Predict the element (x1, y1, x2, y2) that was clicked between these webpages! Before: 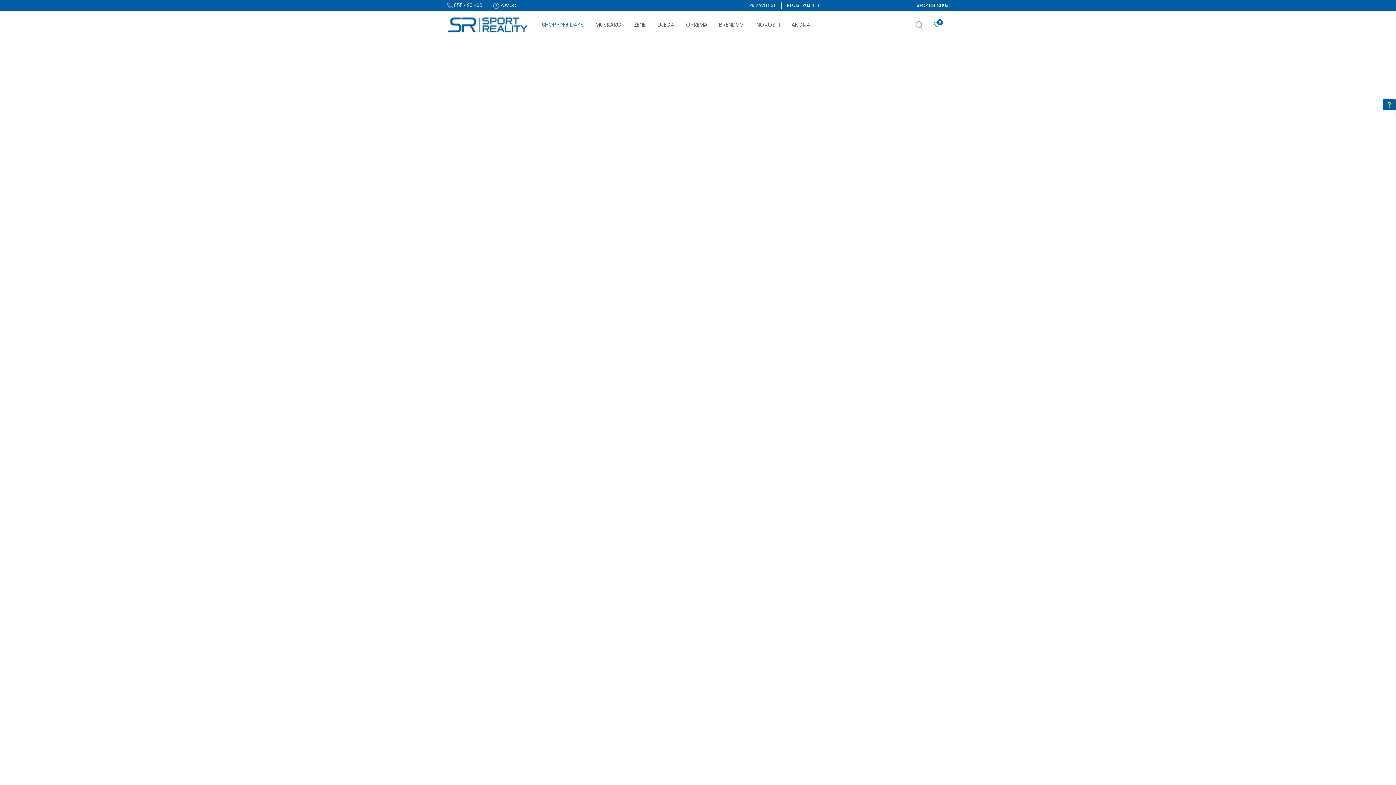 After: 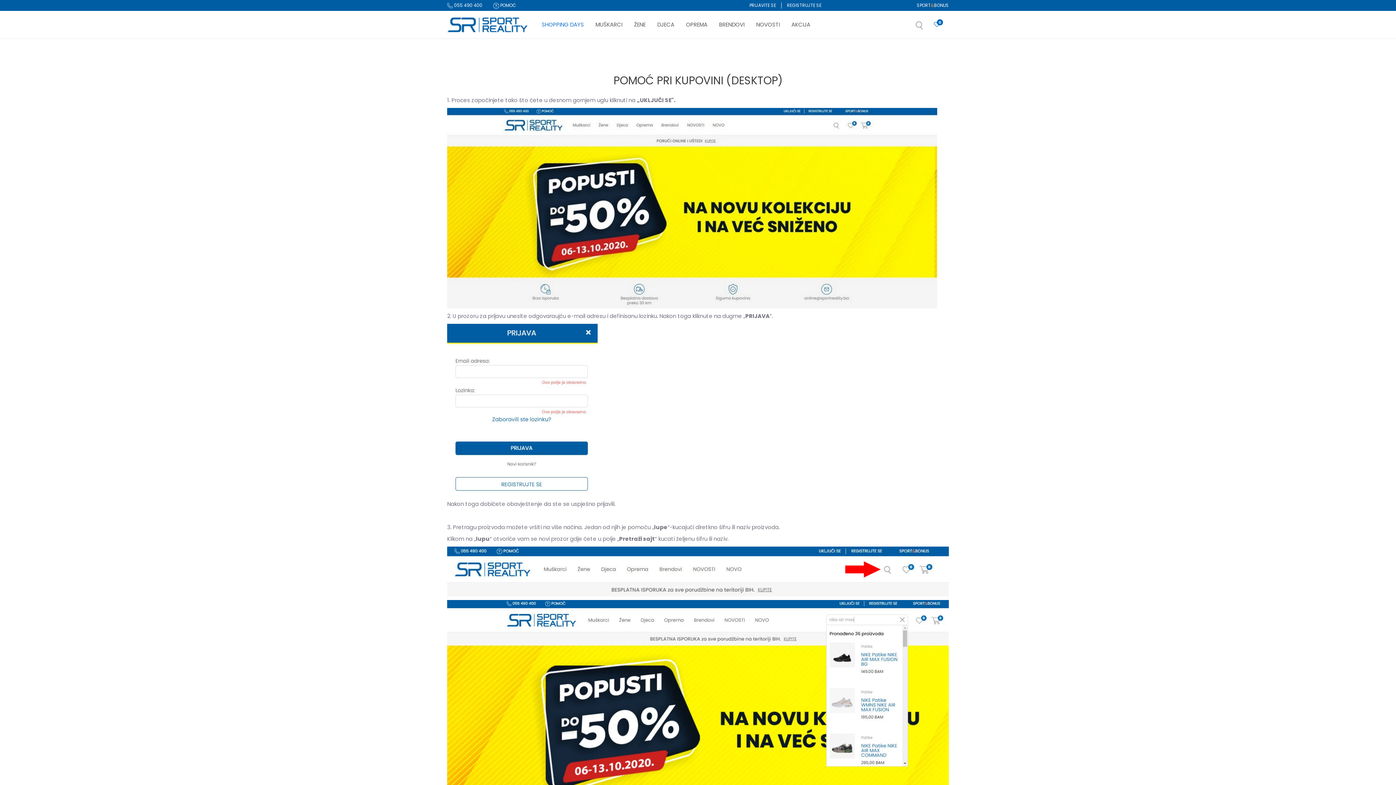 Action: label:  POMOĆ bbox: (493, 0, 516, 10)